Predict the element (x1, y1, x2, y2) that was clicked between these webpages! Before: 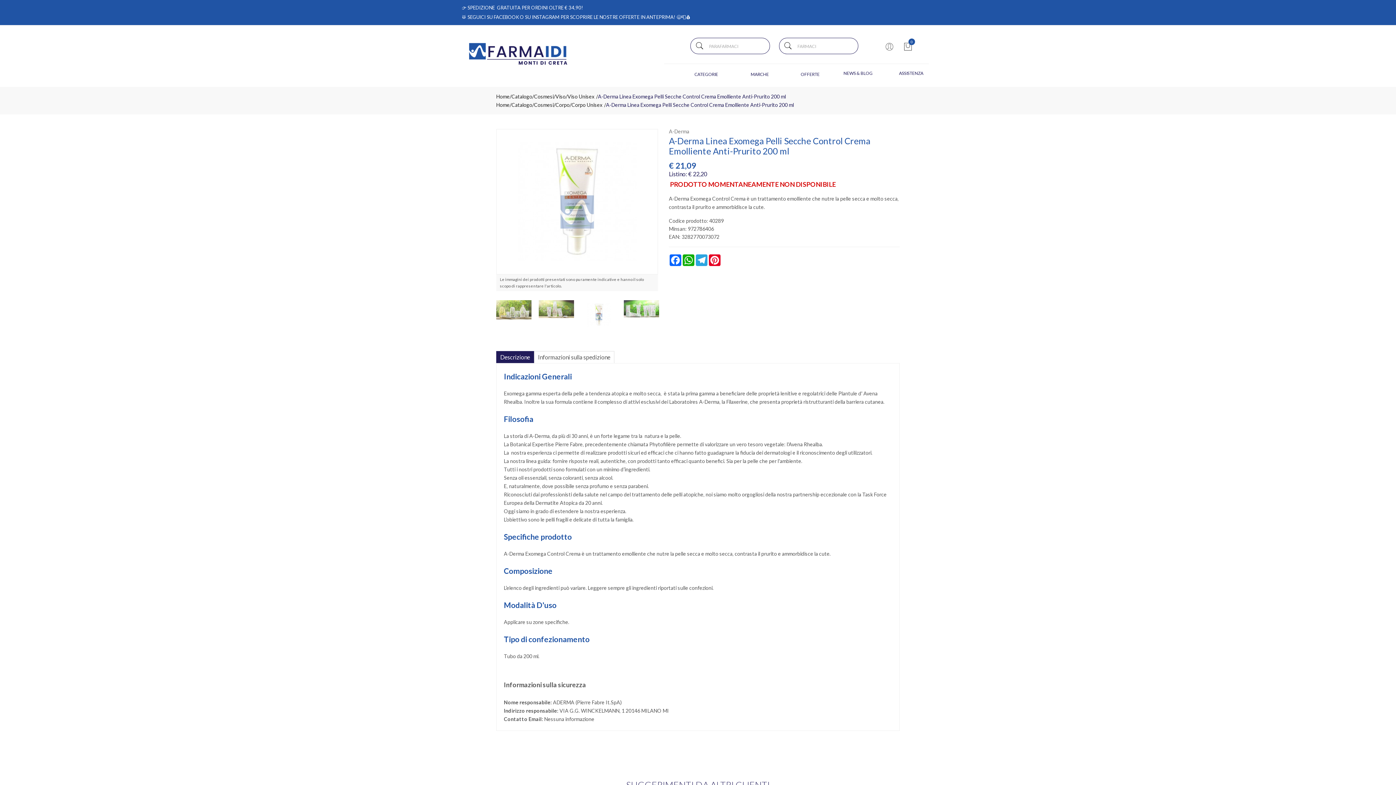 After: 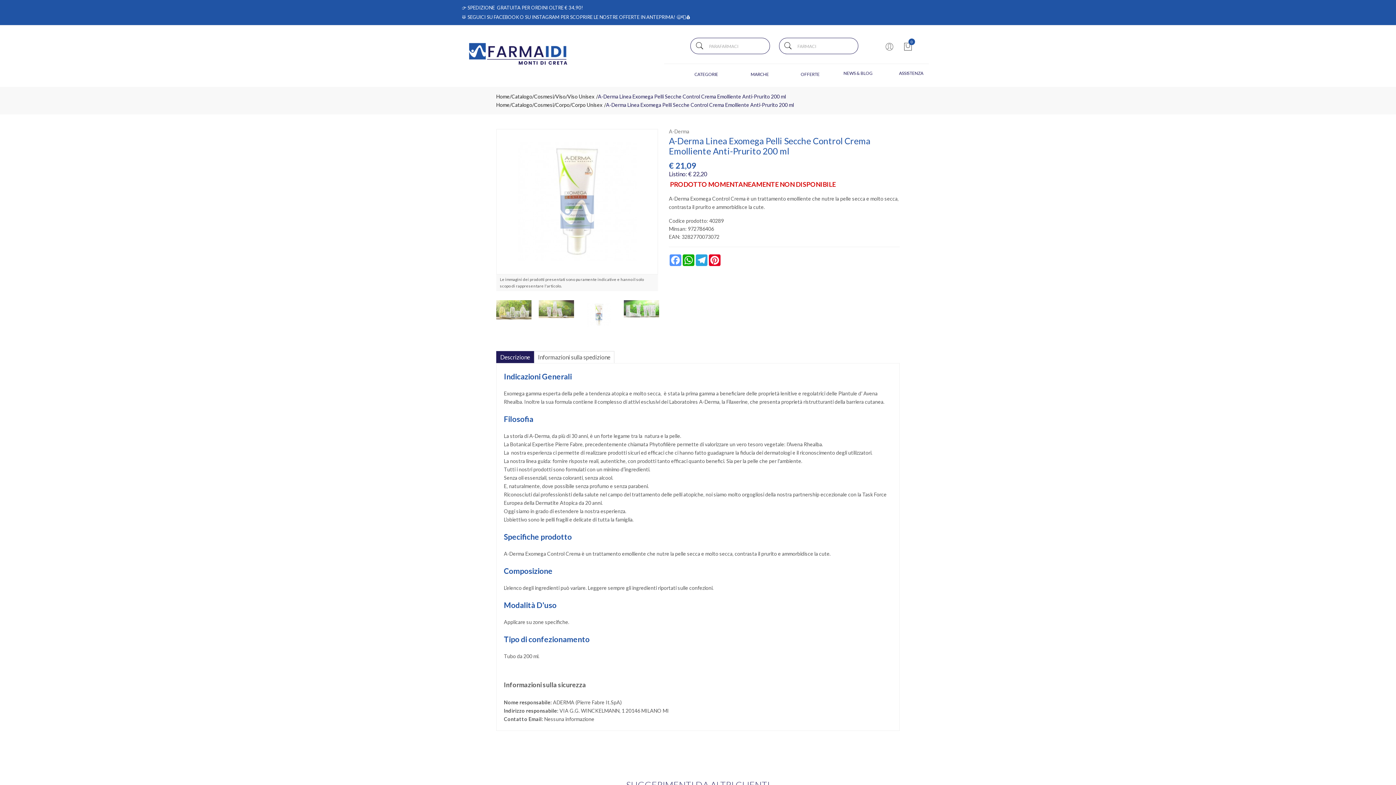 Action: label: Facebook bbox: (669, 254, 682, 266)